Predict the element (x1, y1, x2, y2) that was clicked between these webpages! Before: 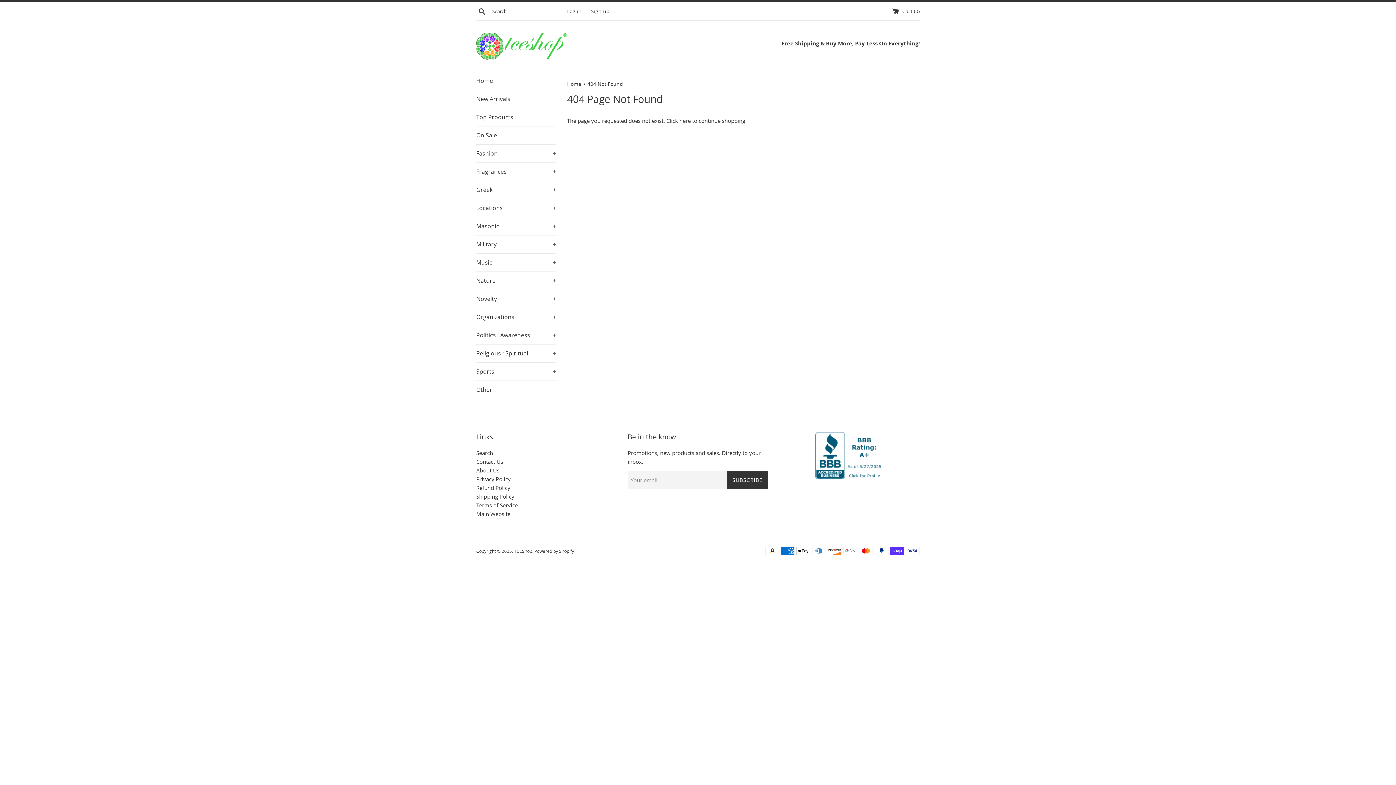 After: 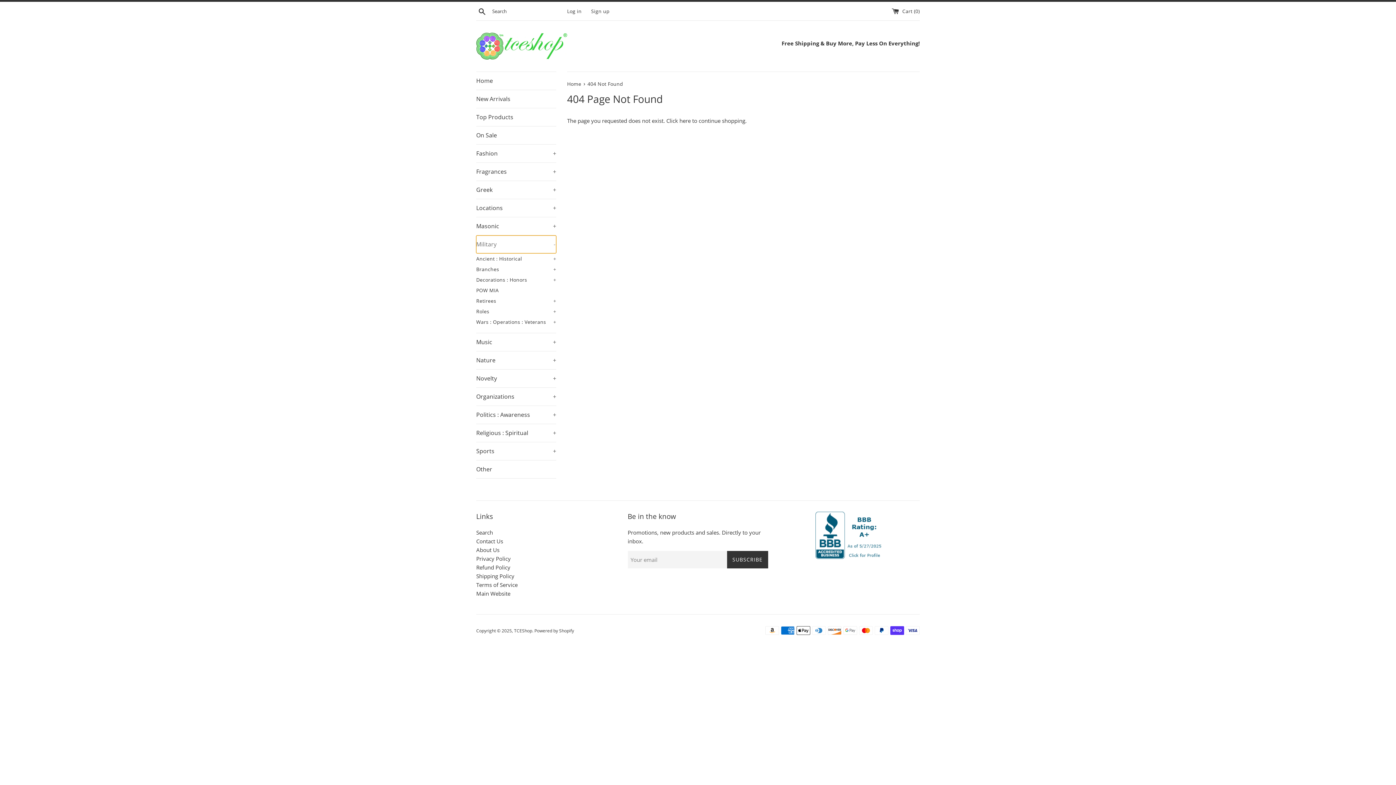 Action: bbox: (476, 235, 556, 253) label: Military
+